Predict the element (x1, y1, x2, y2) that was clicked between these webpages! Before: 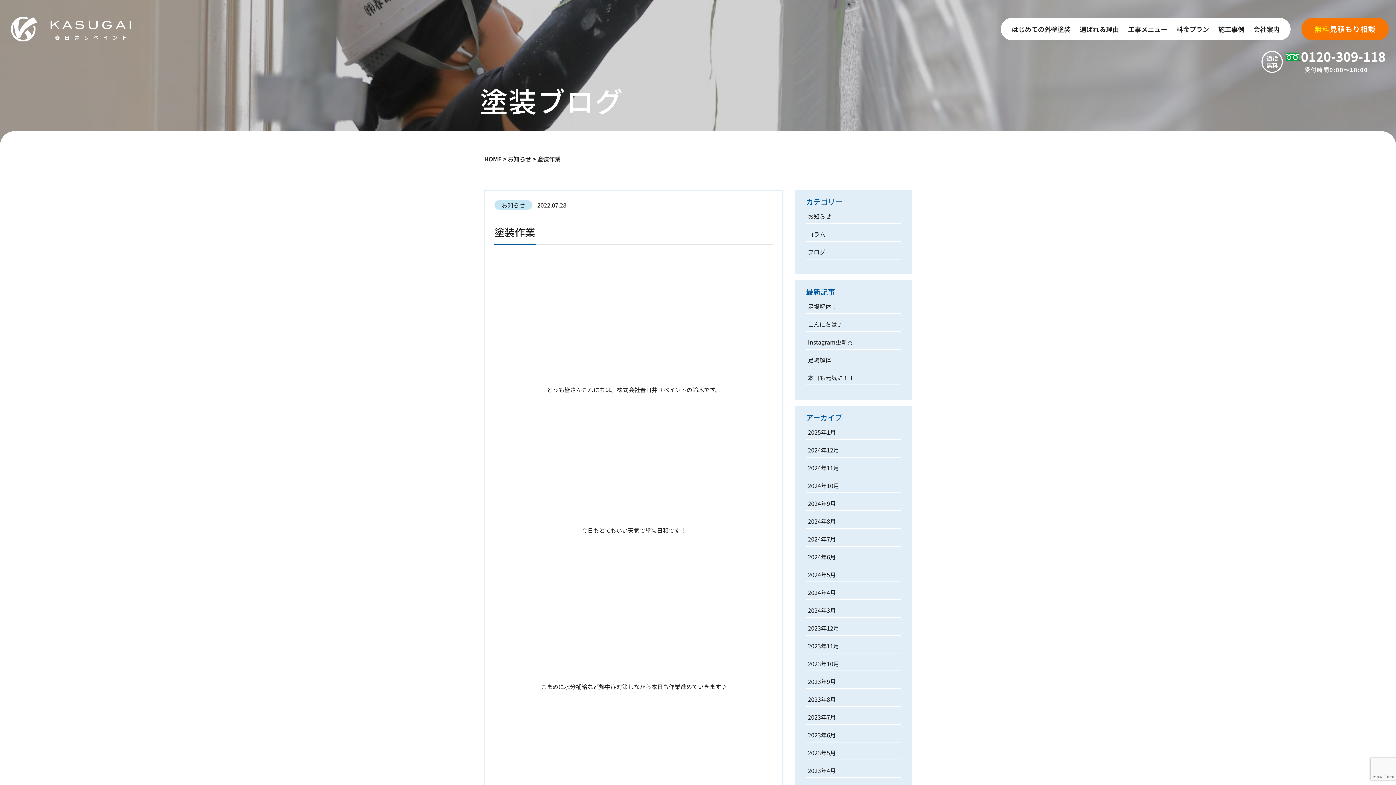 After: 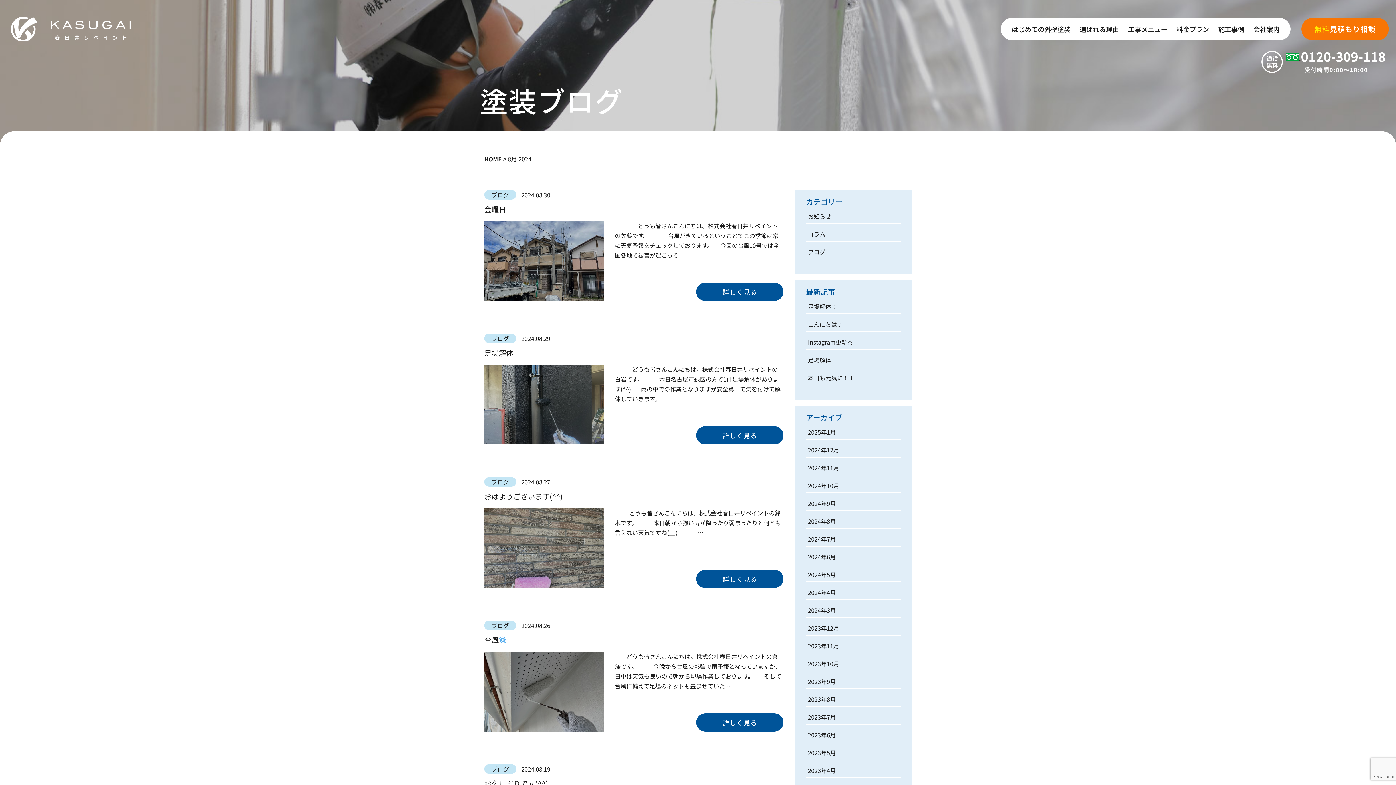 Action: label: 2024年8月 bbox: (806, 514, 901, 529)